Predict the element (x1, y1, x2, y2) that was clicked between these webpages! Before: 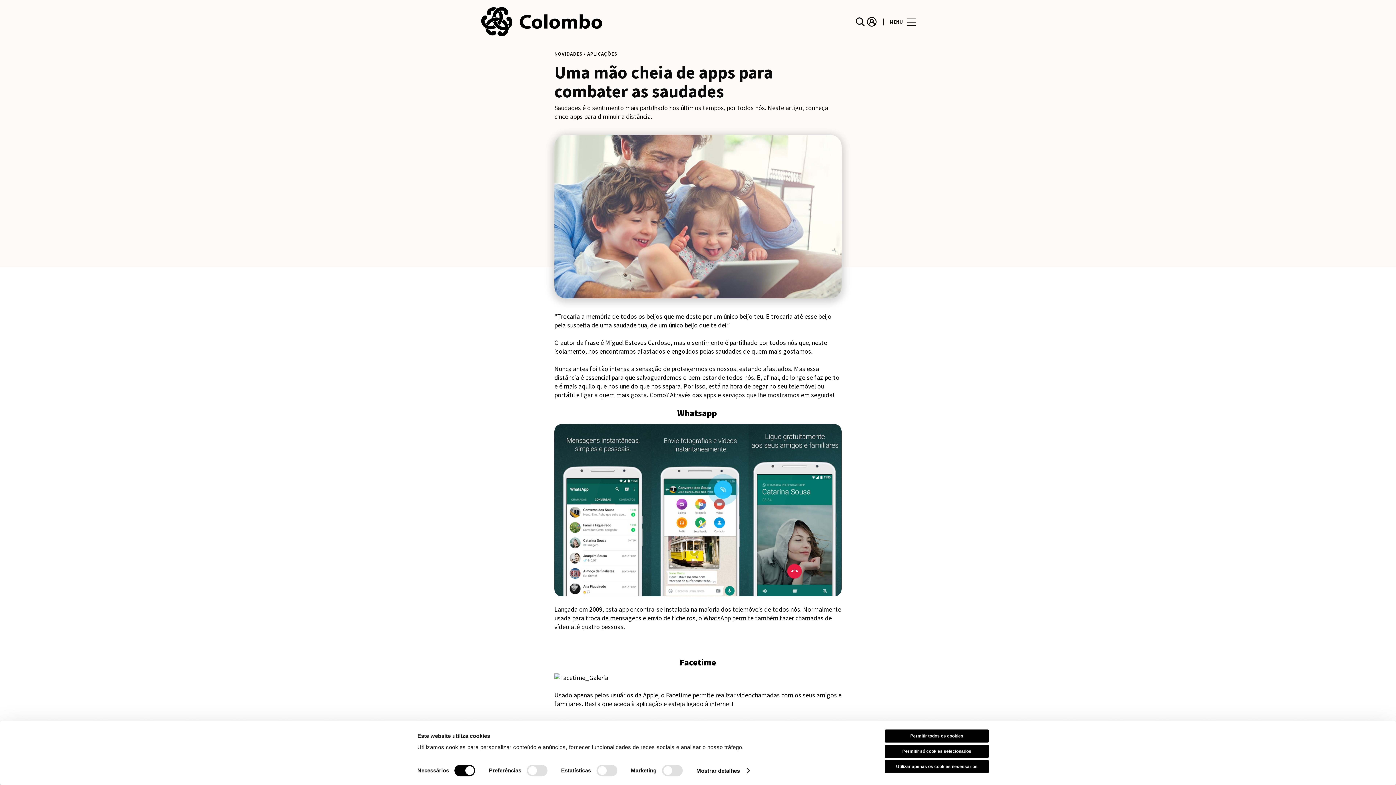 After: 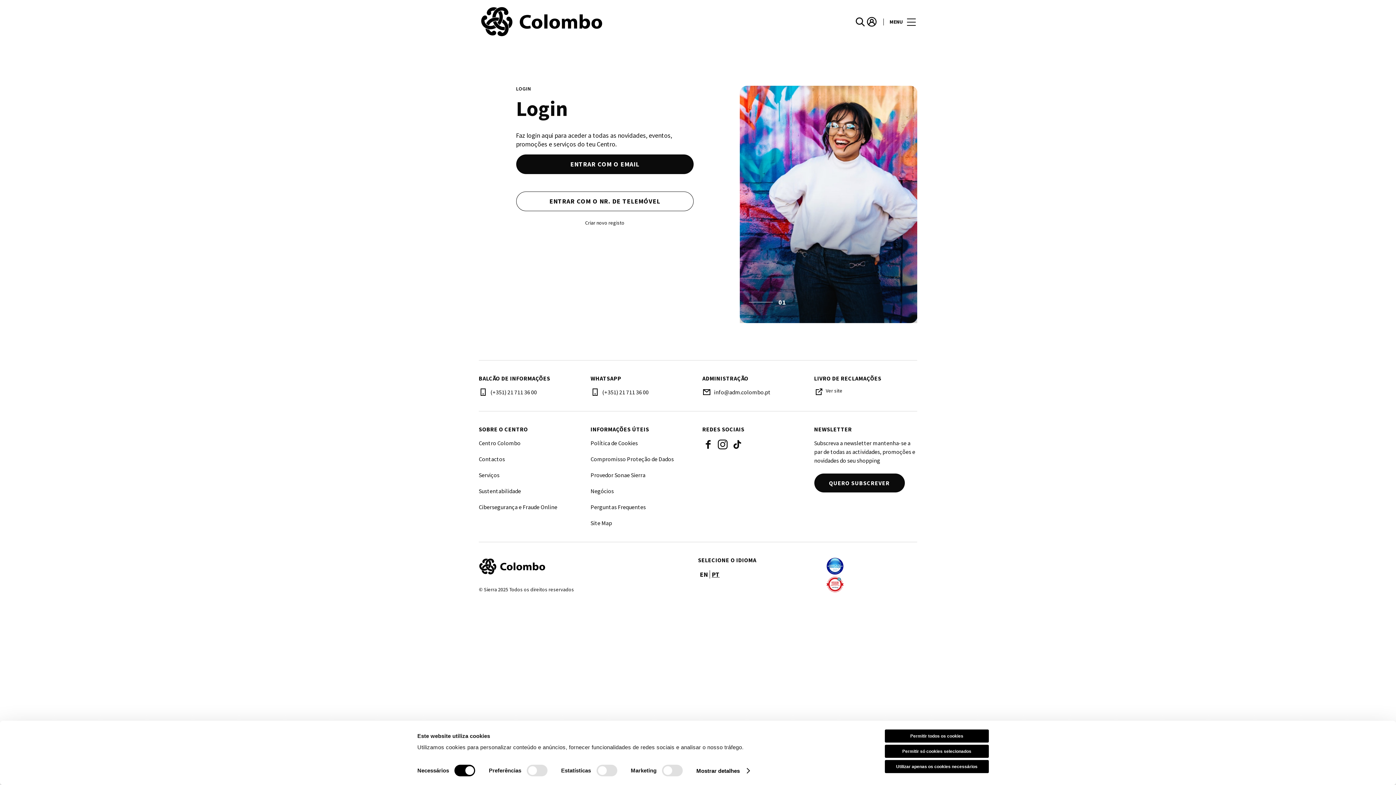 Action: bbox: (864, 16, 876, 27) label: account